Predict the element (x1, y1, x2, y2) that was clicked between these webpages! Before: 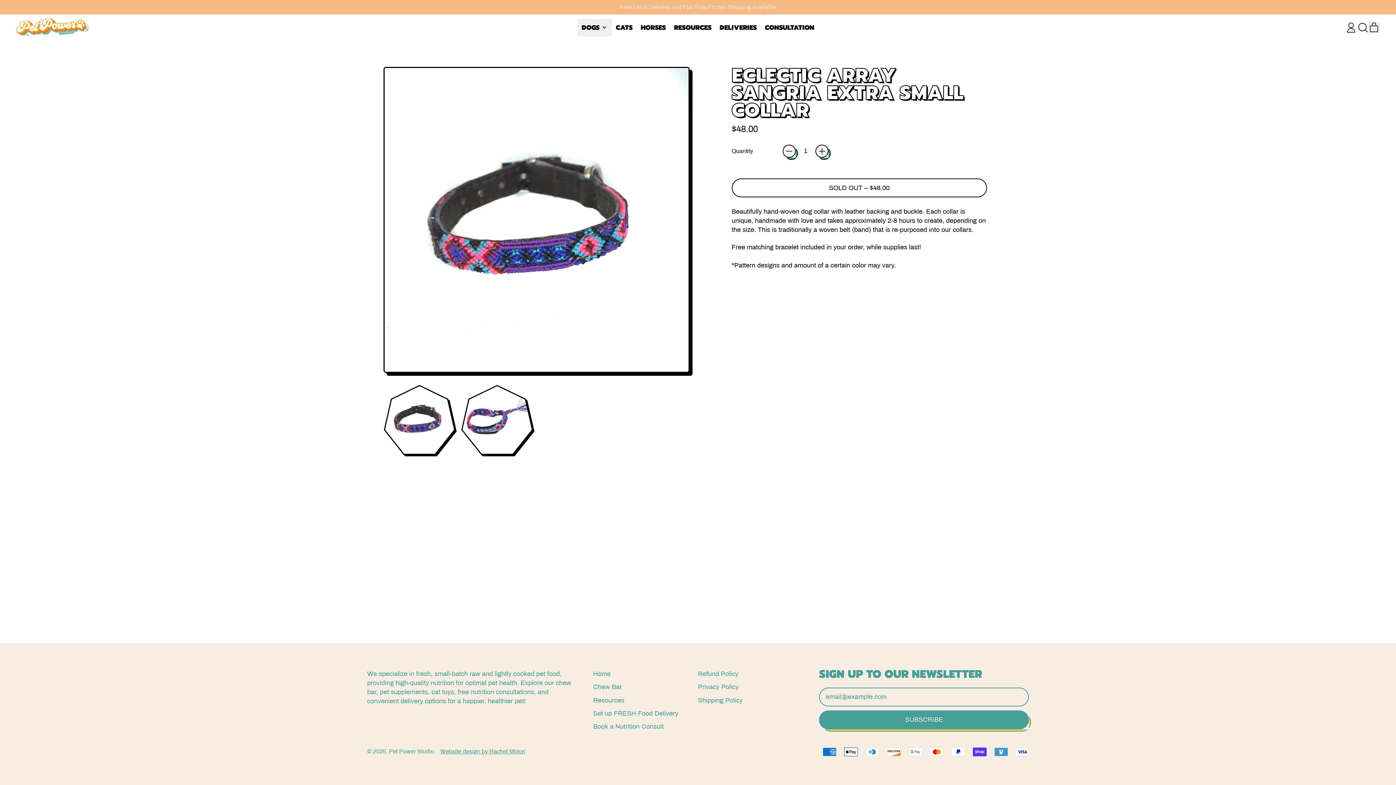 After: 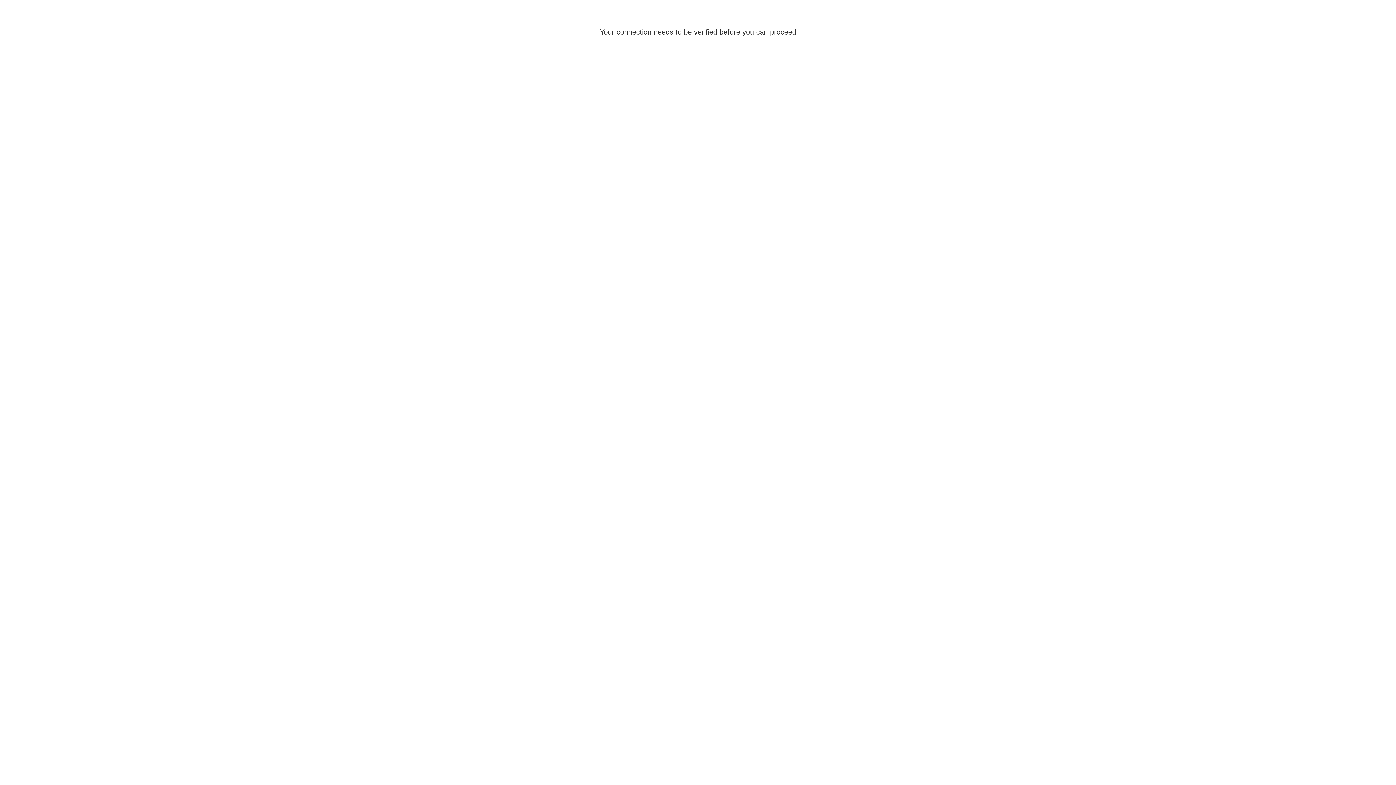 Action: label: LOG IN bbox: (1345, 21, 1357, 33)